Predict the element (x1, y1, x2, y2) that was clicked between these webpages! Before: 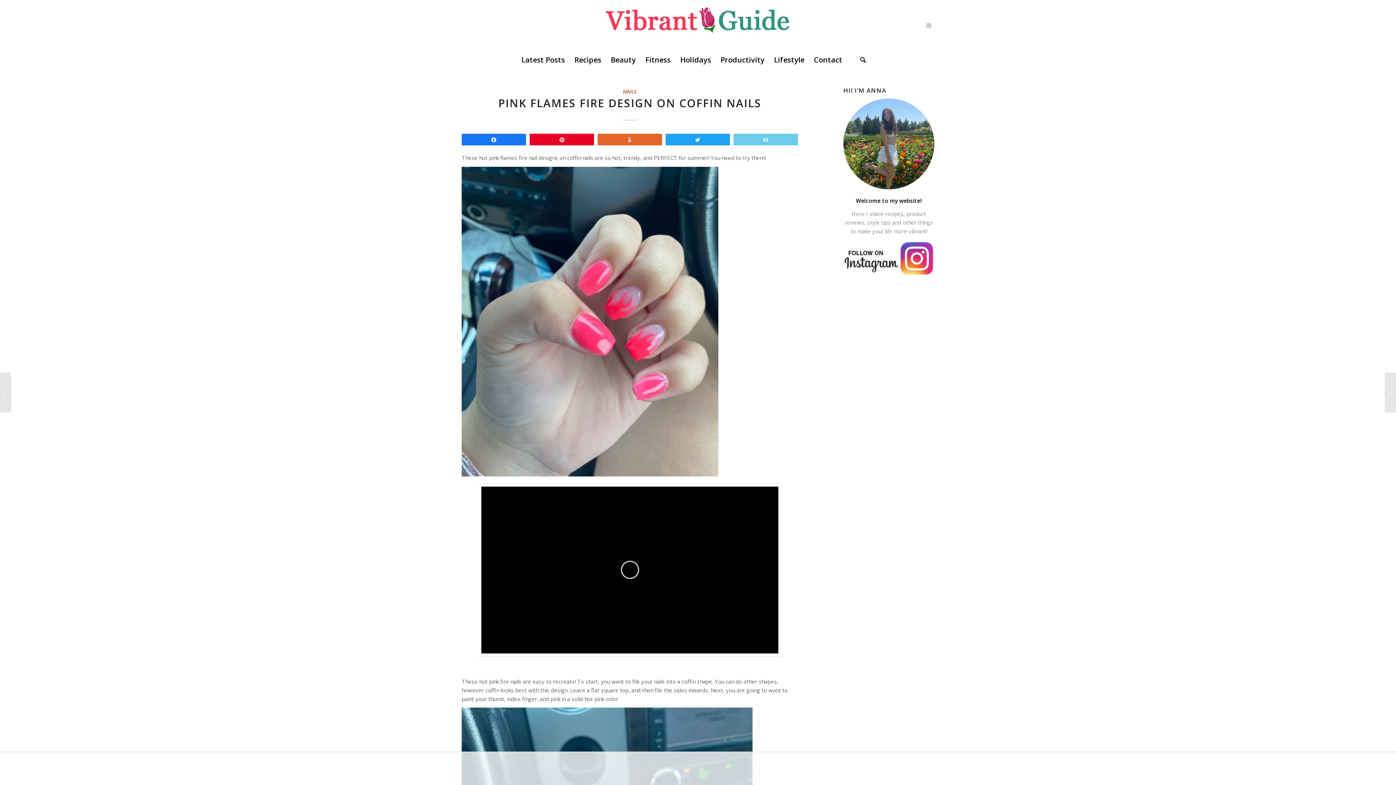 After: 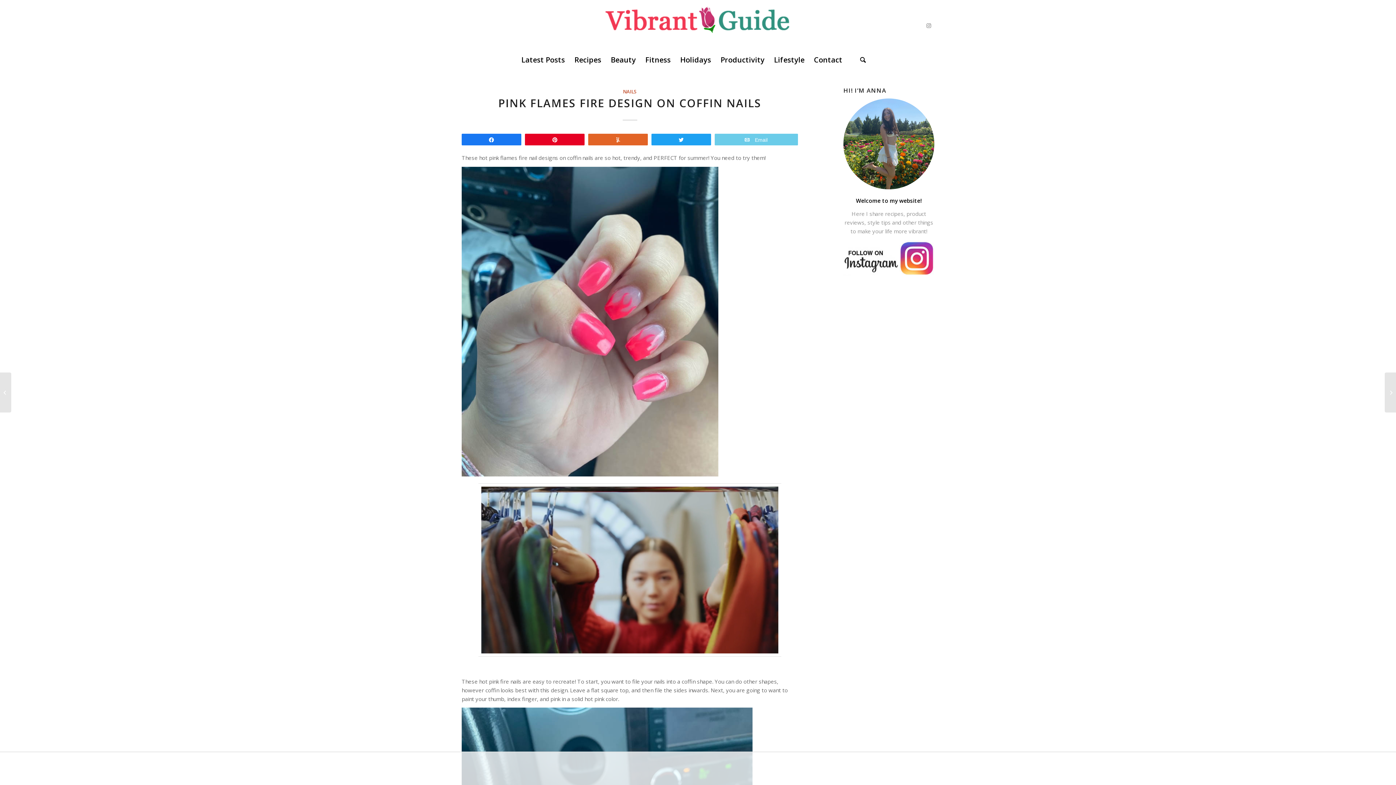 Action: label: Email bbox: (734, 134, 797, 145)